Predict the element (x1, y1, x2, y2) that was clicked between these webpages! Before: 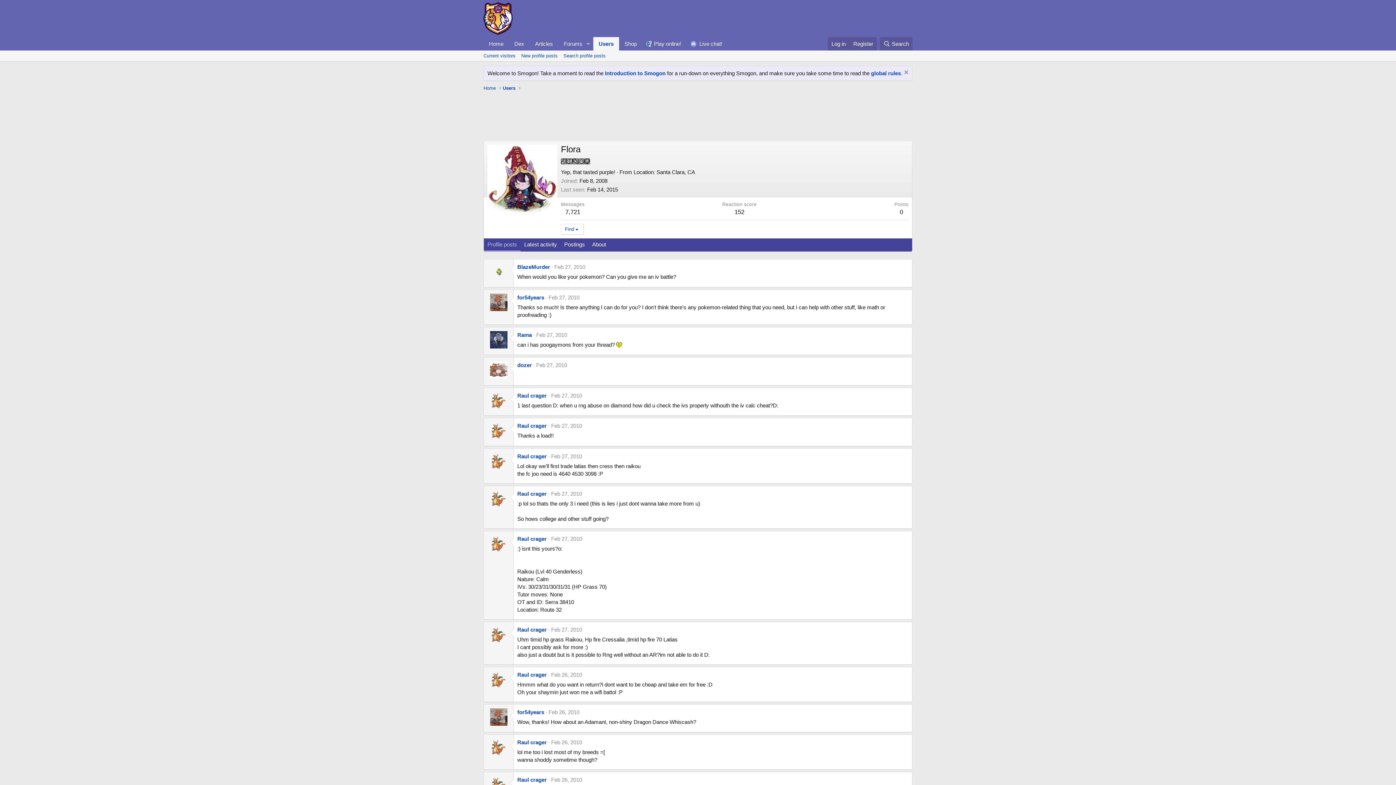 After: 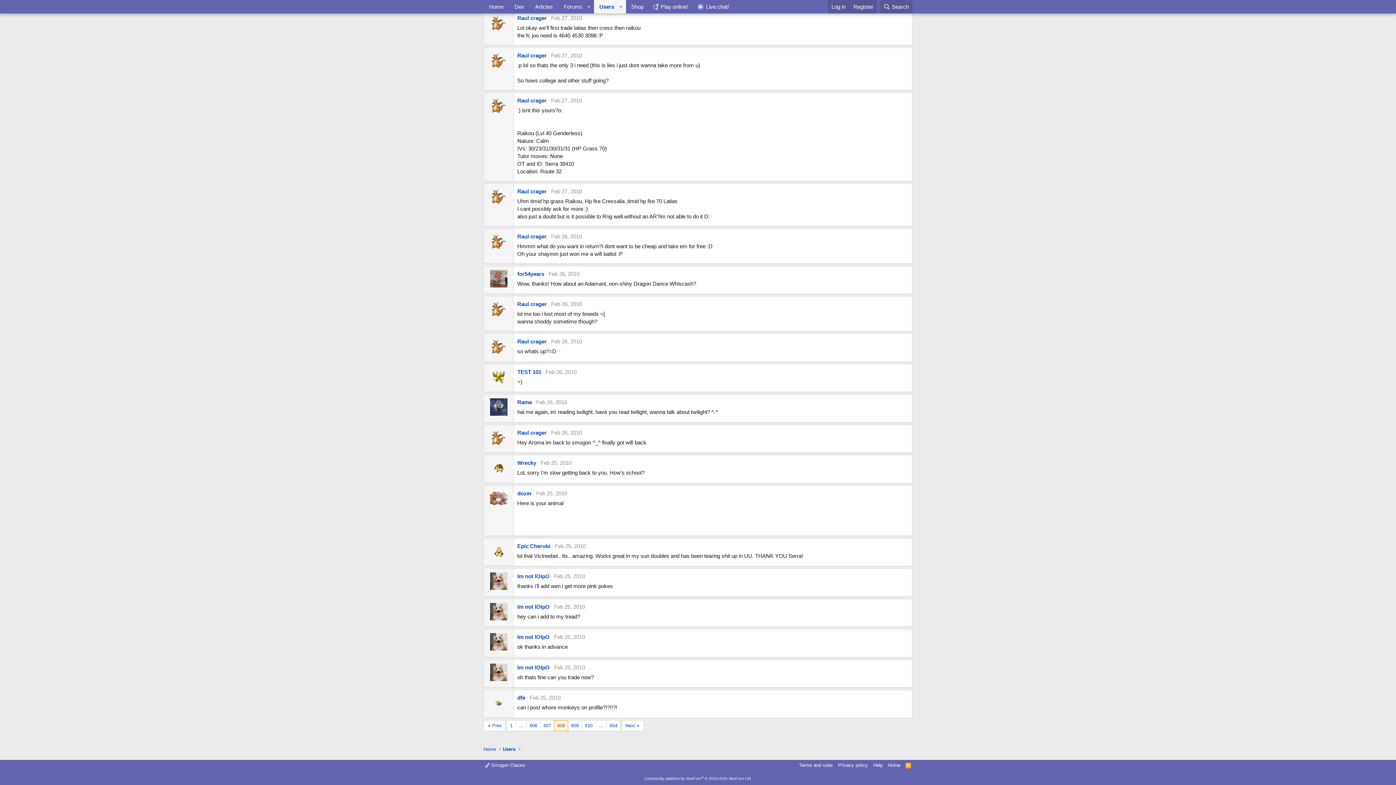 Action: label: Feb 27, 2010 bbox: (551, 490, 582, 497)